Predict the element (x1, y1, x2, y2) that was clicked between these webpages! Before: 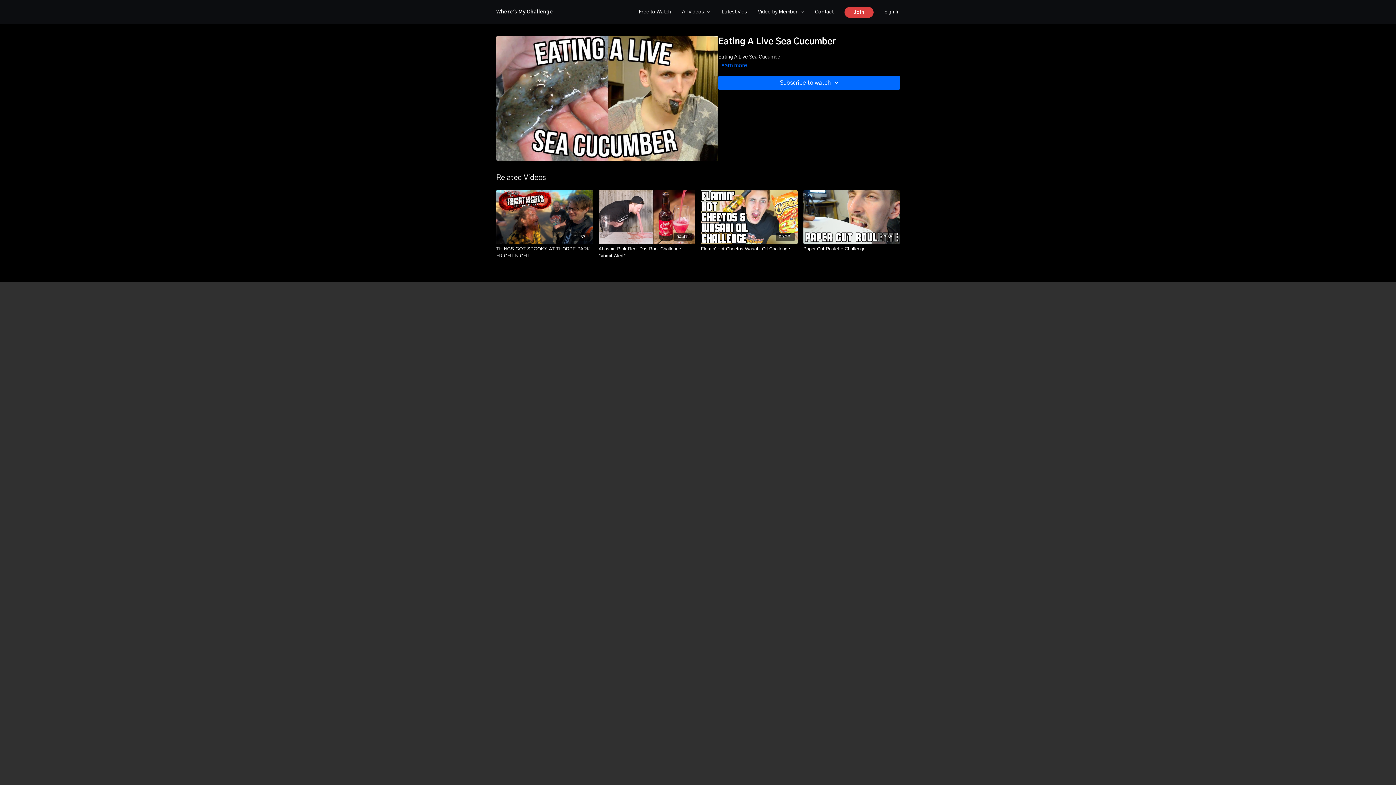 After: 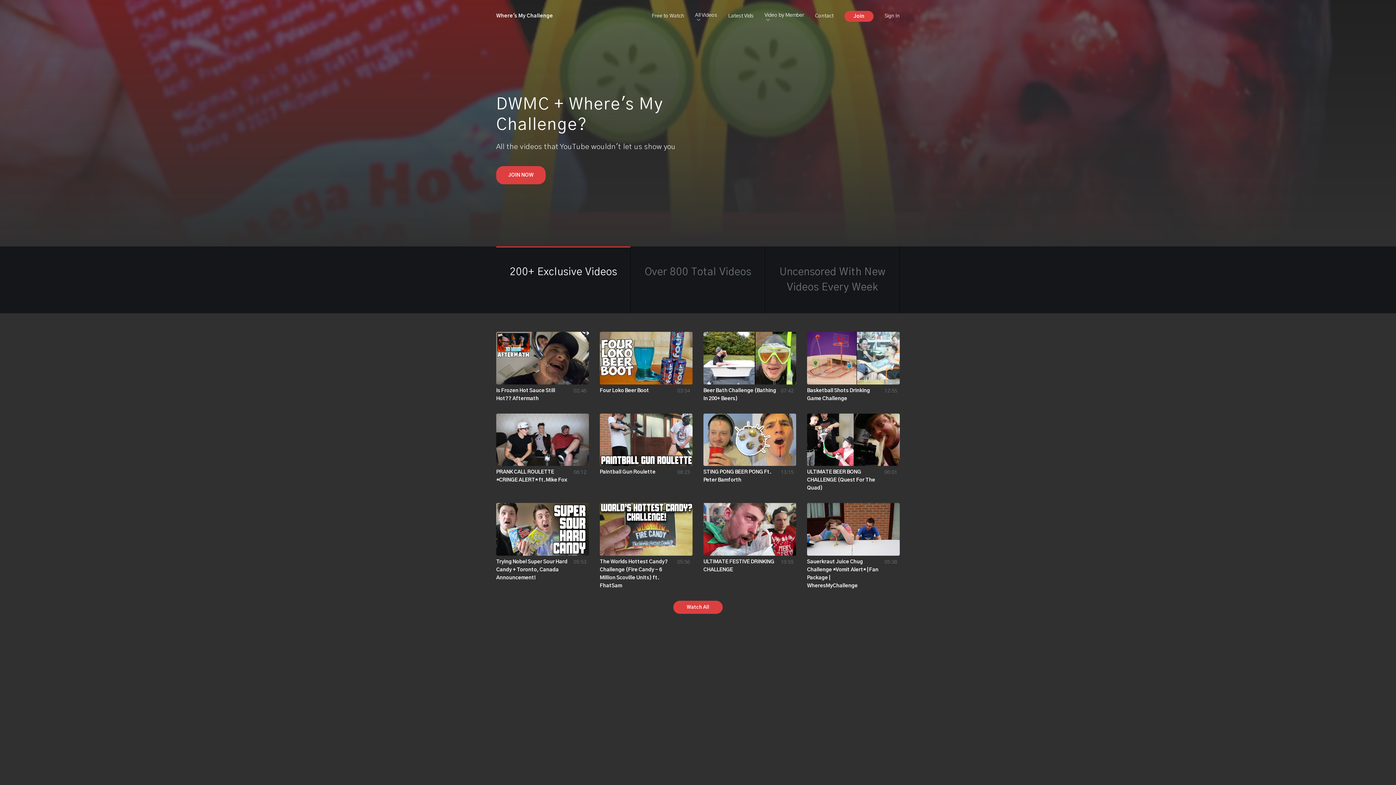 Action: label: Where's My Challenge bbox: (496, 8, 553, 16)